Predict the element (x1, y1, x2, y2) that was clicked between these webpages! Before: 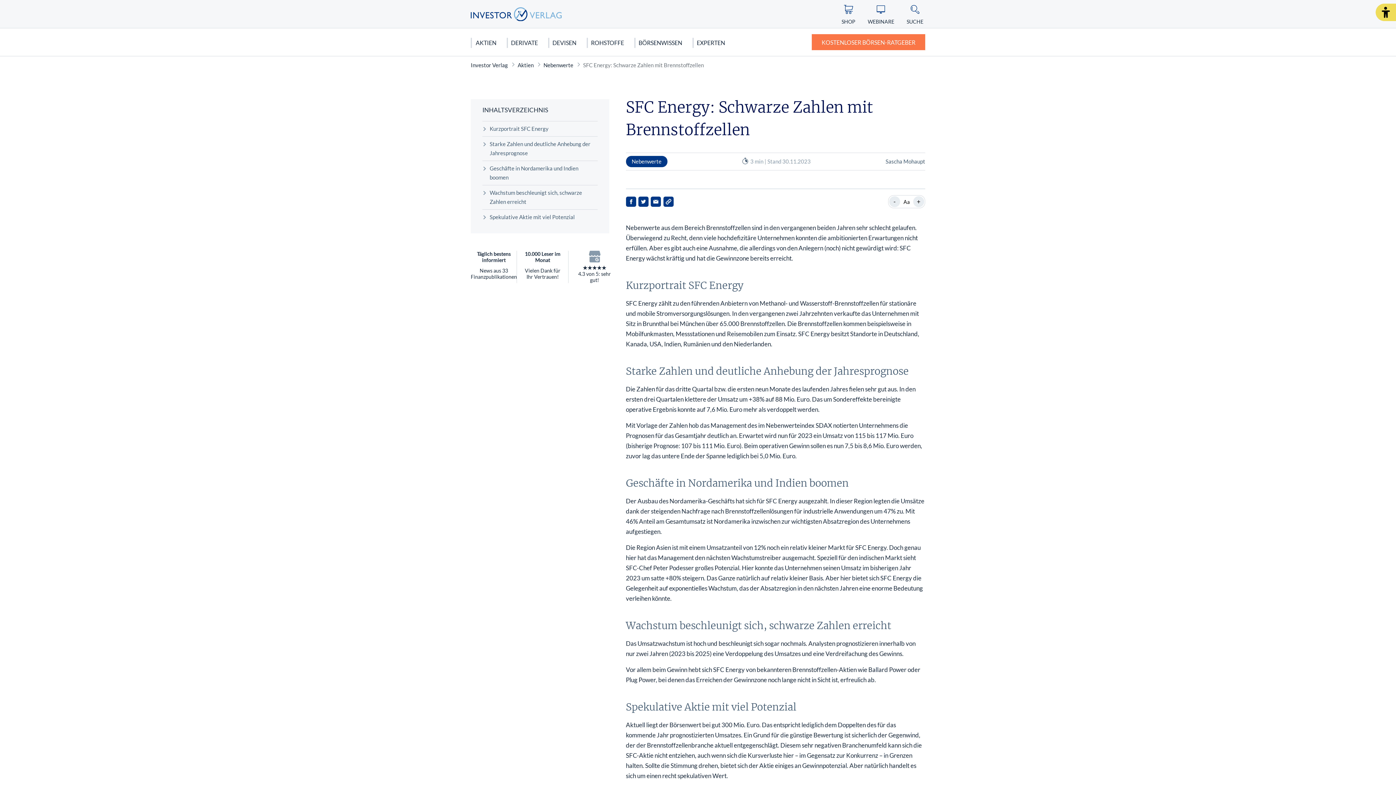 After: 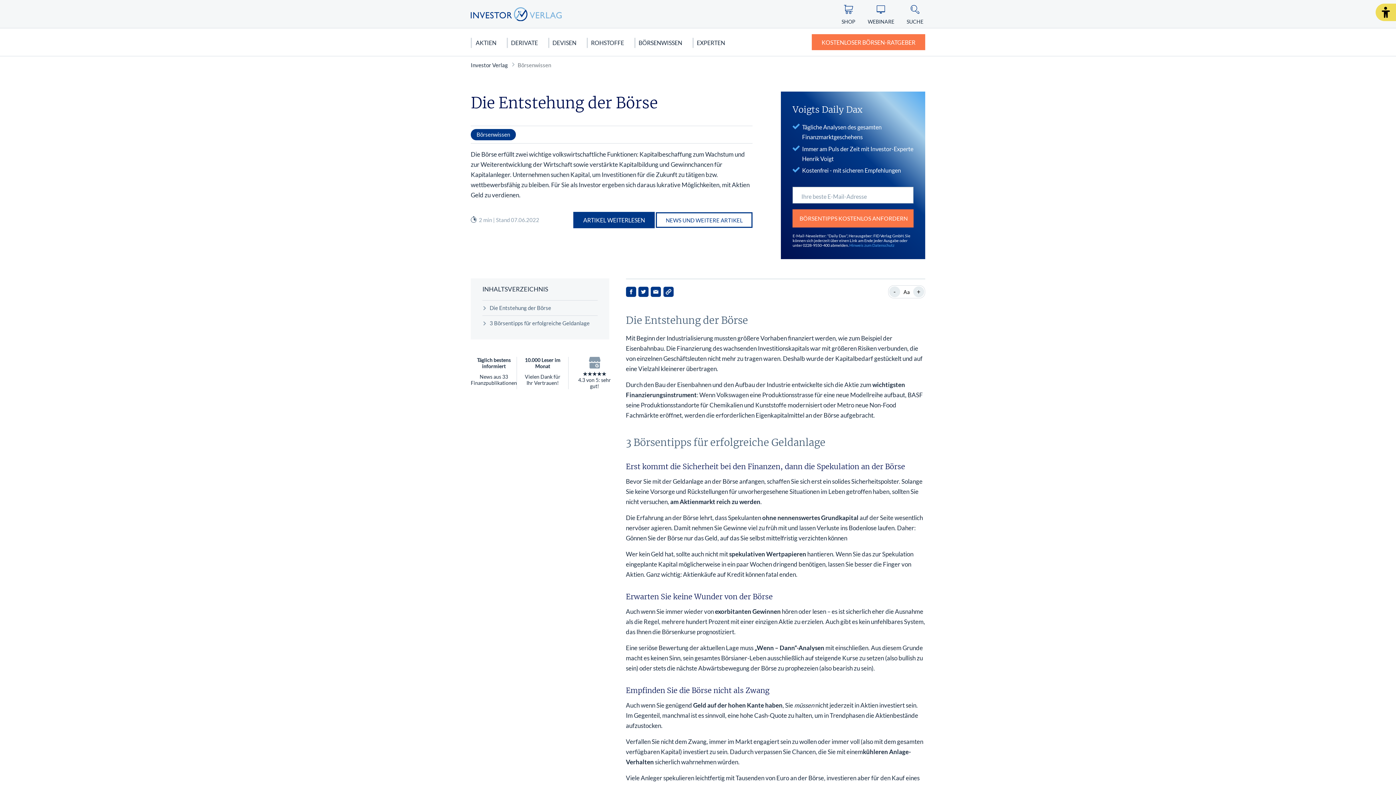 Action: bbox: (631, 28, 689, 56) label: BÖRSENWISSEN